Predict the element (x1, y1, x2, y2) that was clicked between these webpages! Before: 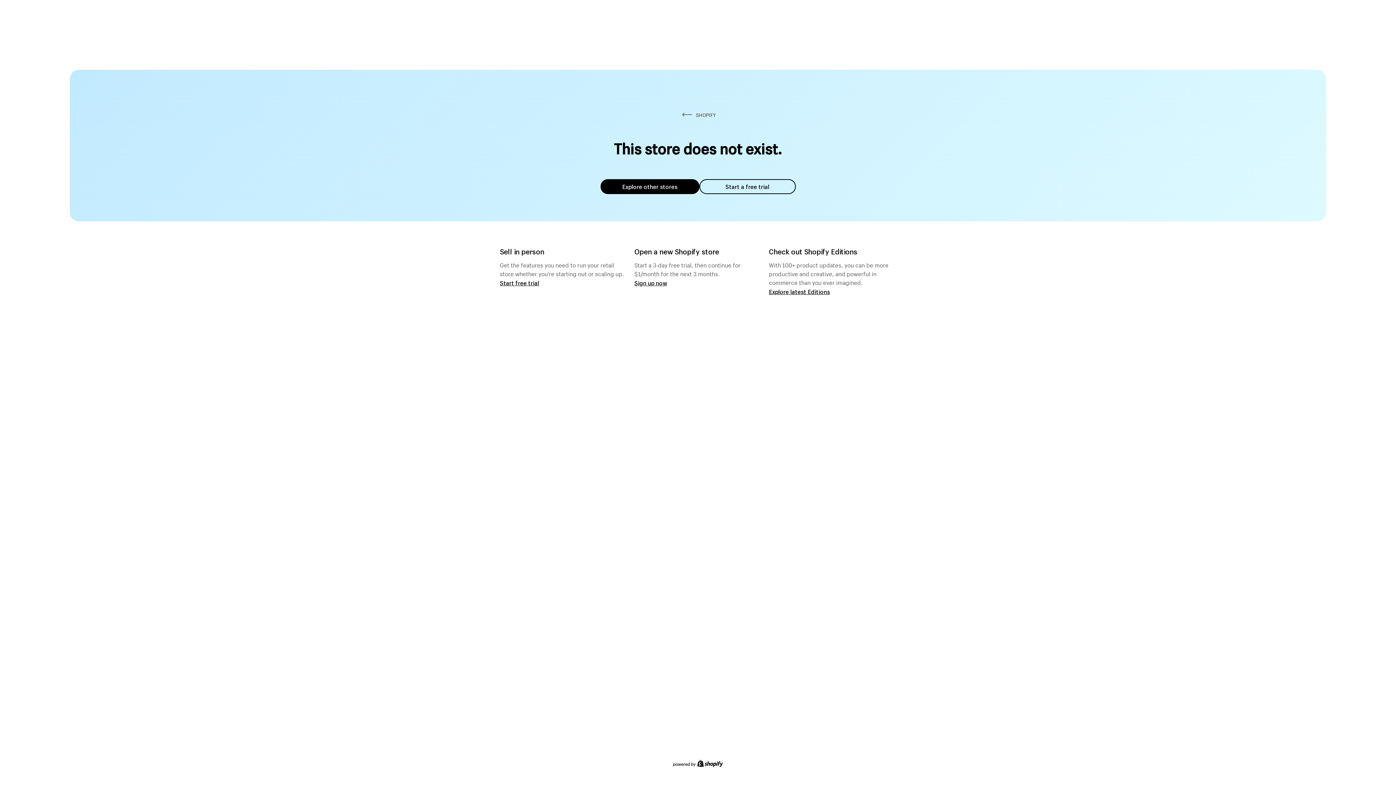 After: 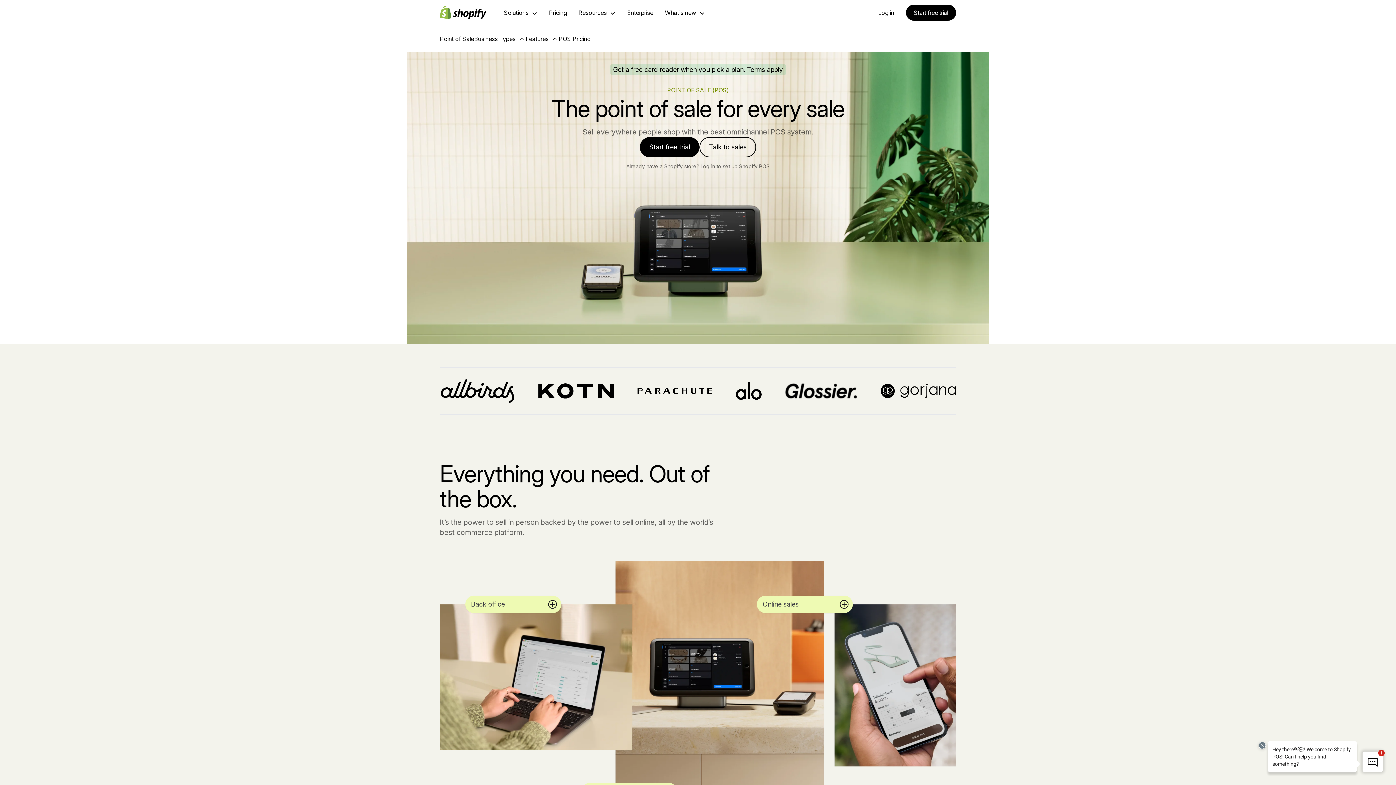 Action: bbox: (500, 279, 539, 286) label: Start free trial